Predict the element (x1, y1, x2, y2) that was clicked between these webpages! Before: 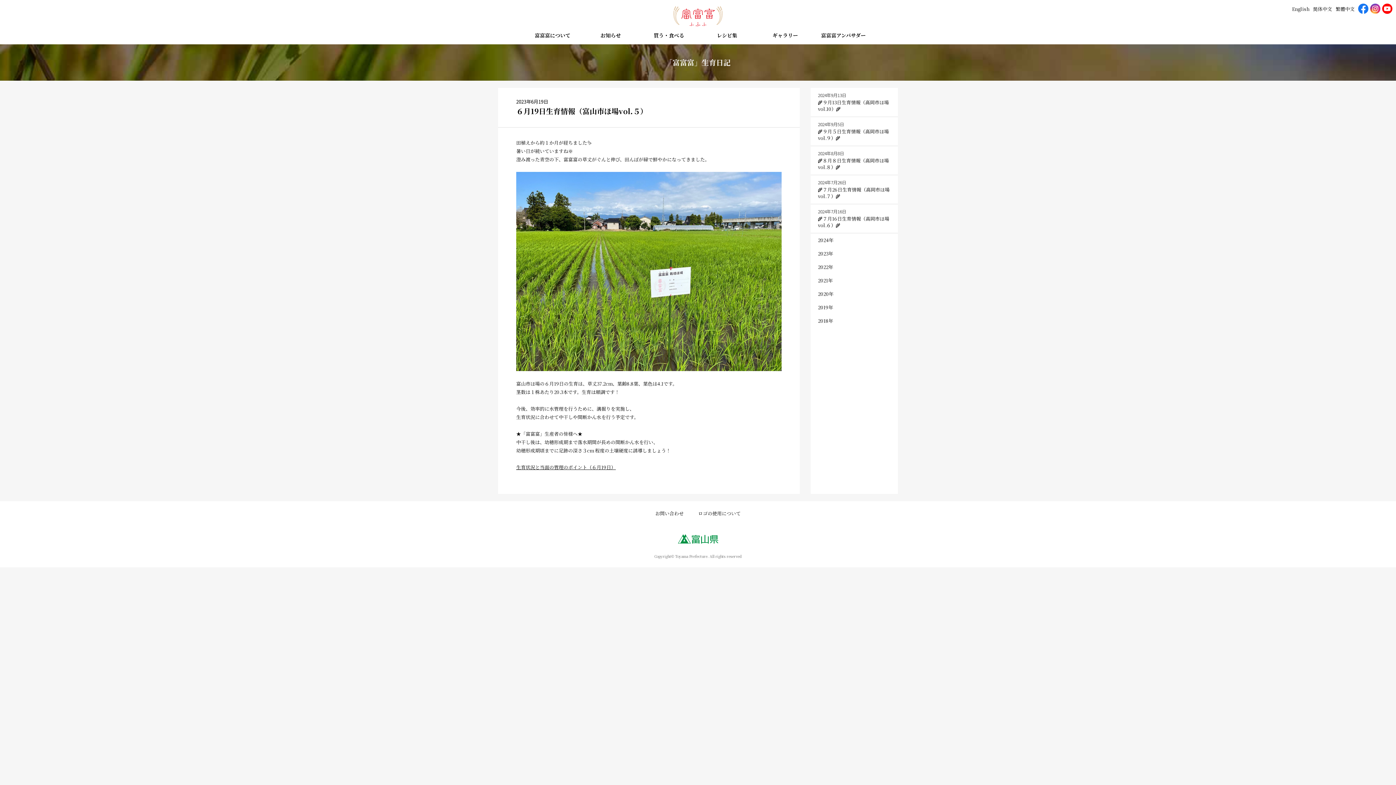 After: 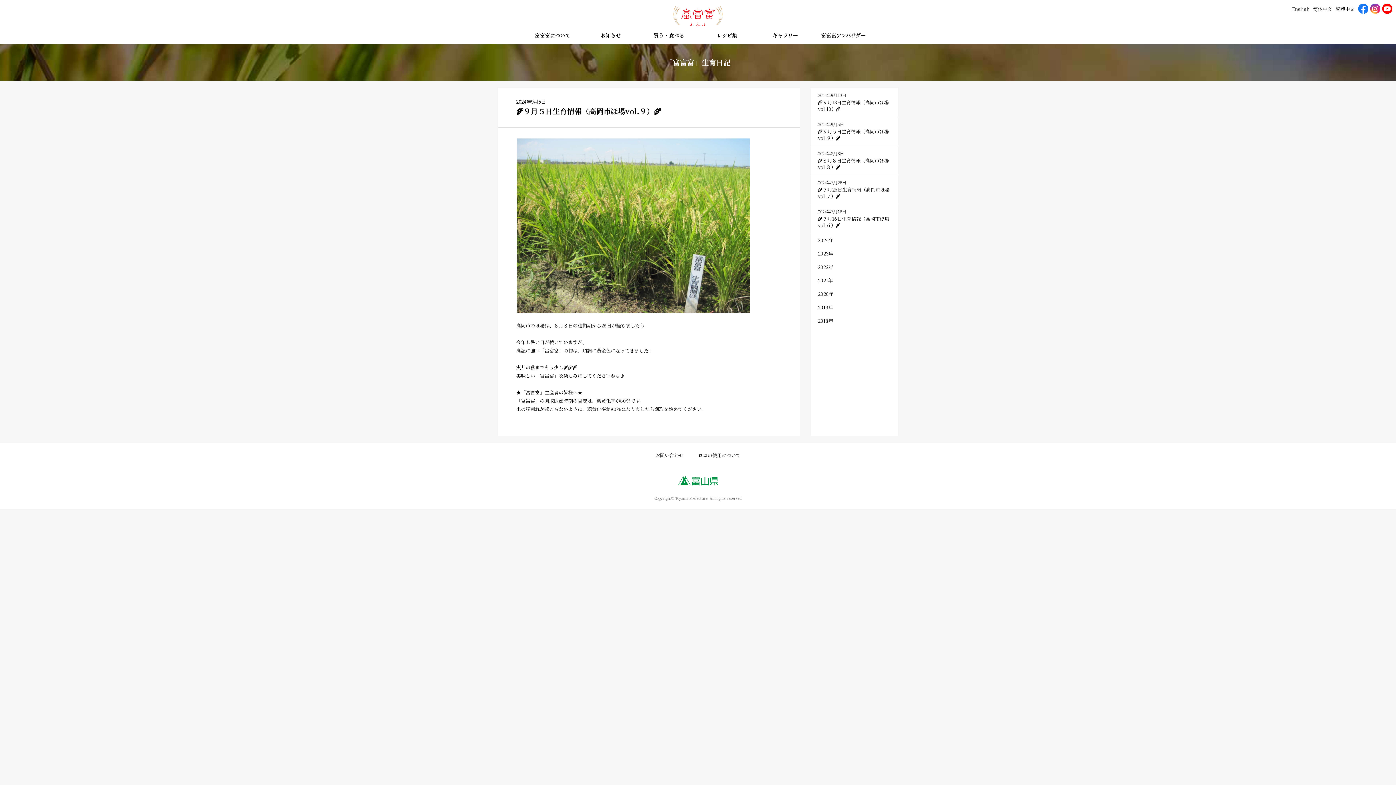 Action: bbox: (810, 117, 898, 145) label: 2024年9月5日
🌾９月５日生育情報（高岡市ほ場vol.９）🌾